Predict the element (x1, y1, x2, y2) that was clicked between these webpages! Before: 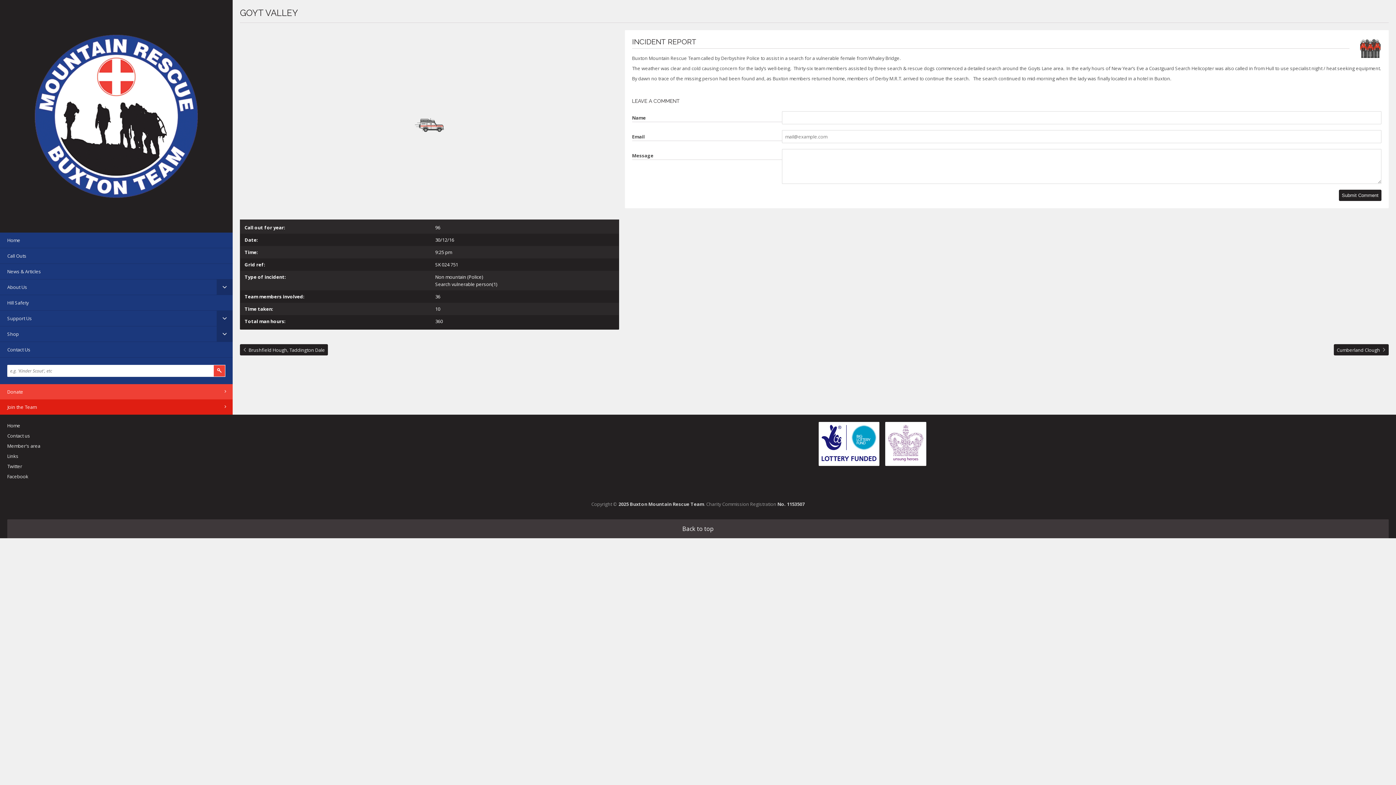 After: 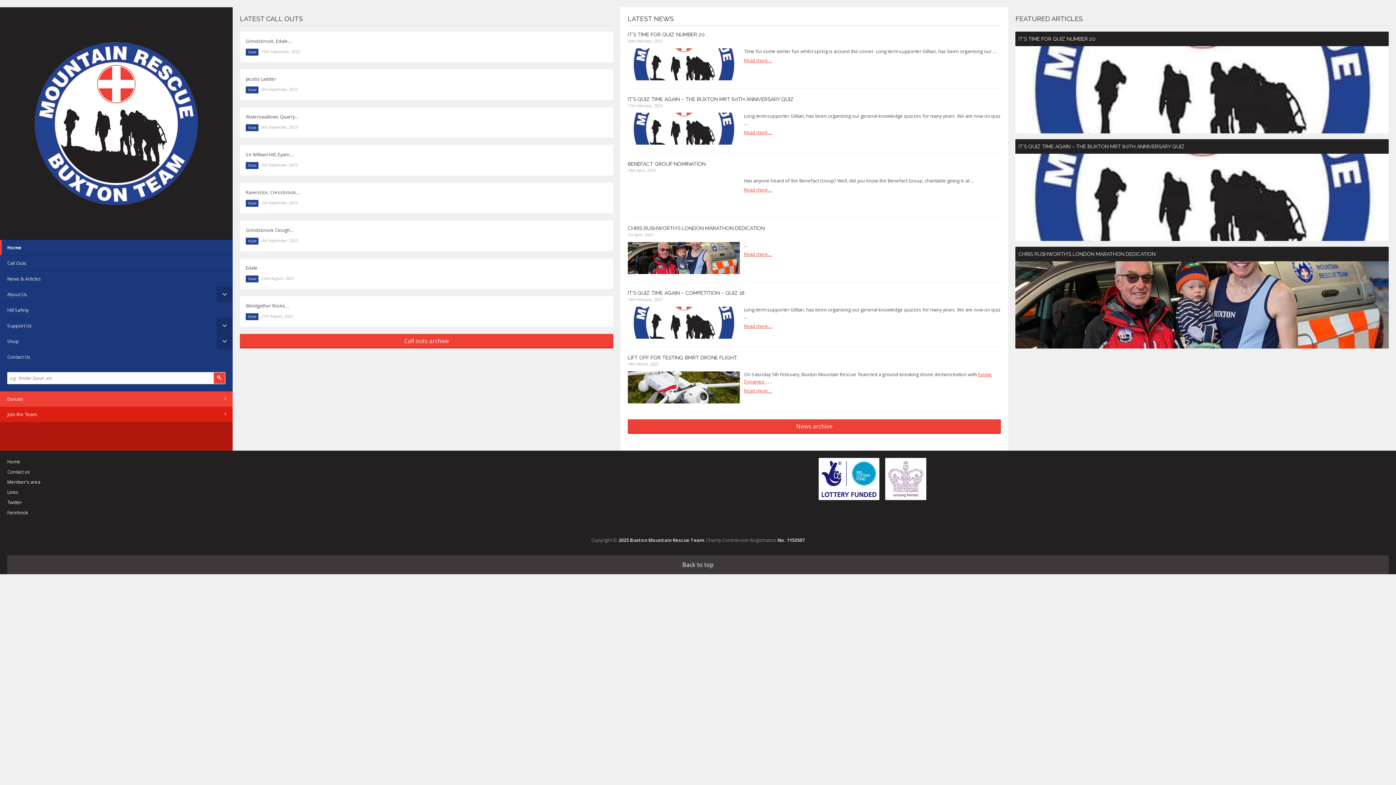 Action: label: Home bbox: (0, 232, 232, 248)